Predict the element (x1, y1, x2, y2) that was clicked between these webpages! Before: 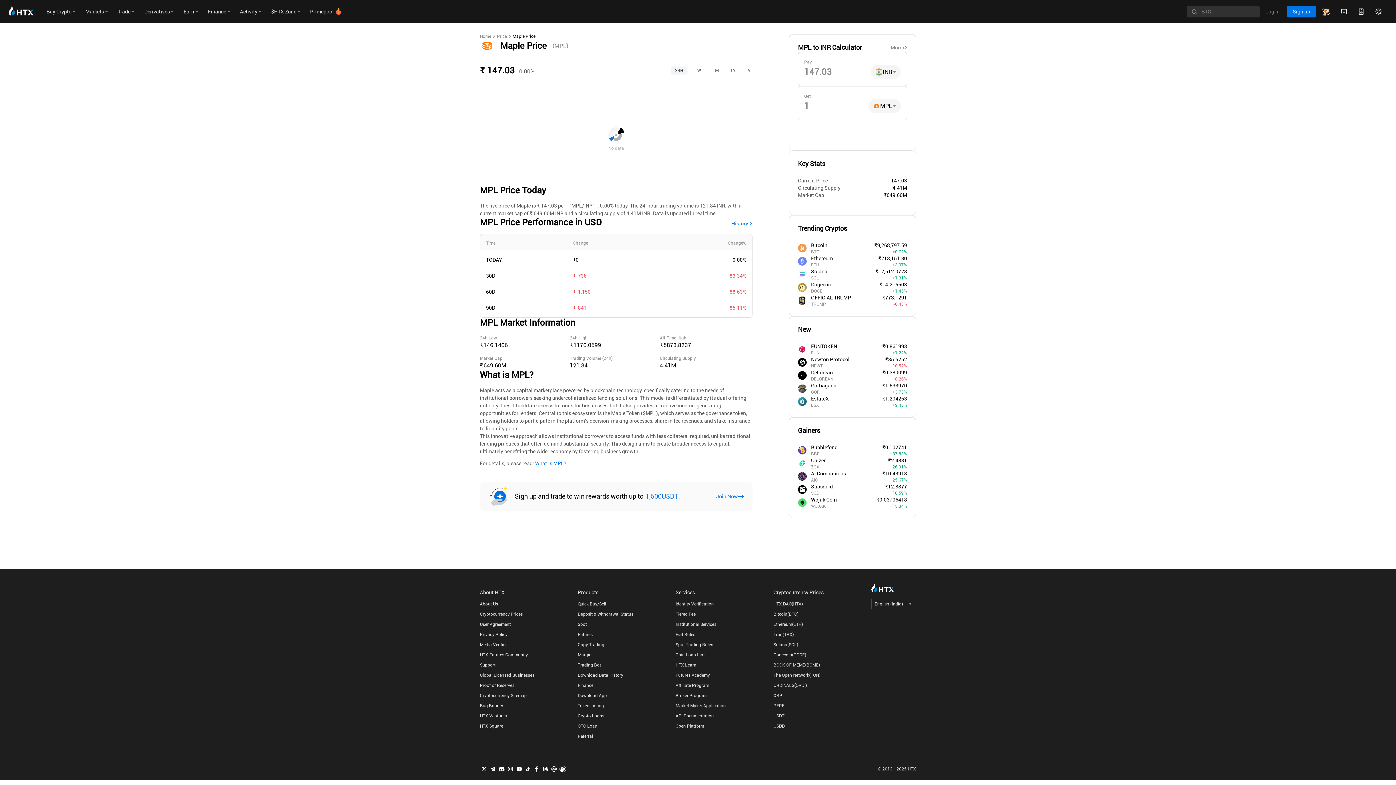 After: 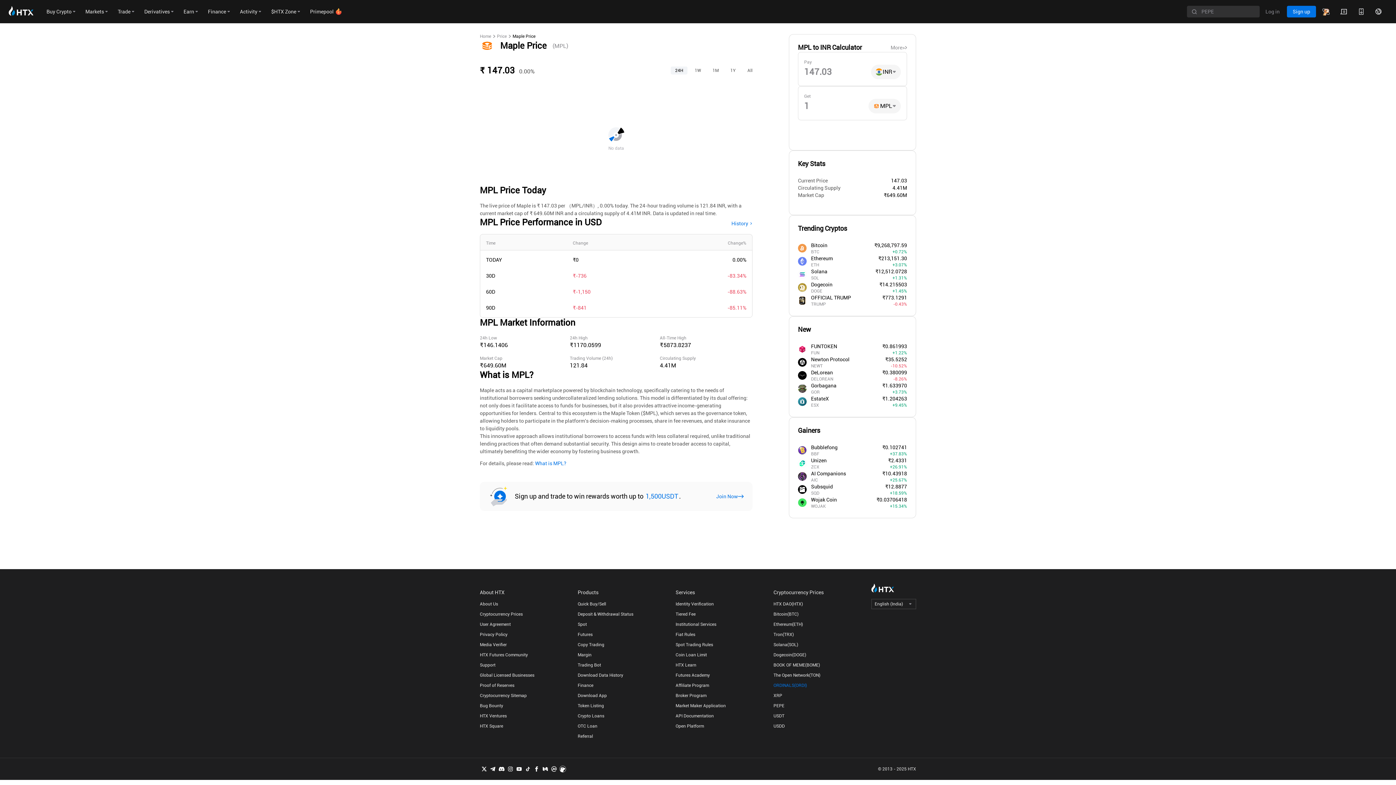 Action: label: ORDINALS(ORDI) bbox: (773, 682, 864, 688)